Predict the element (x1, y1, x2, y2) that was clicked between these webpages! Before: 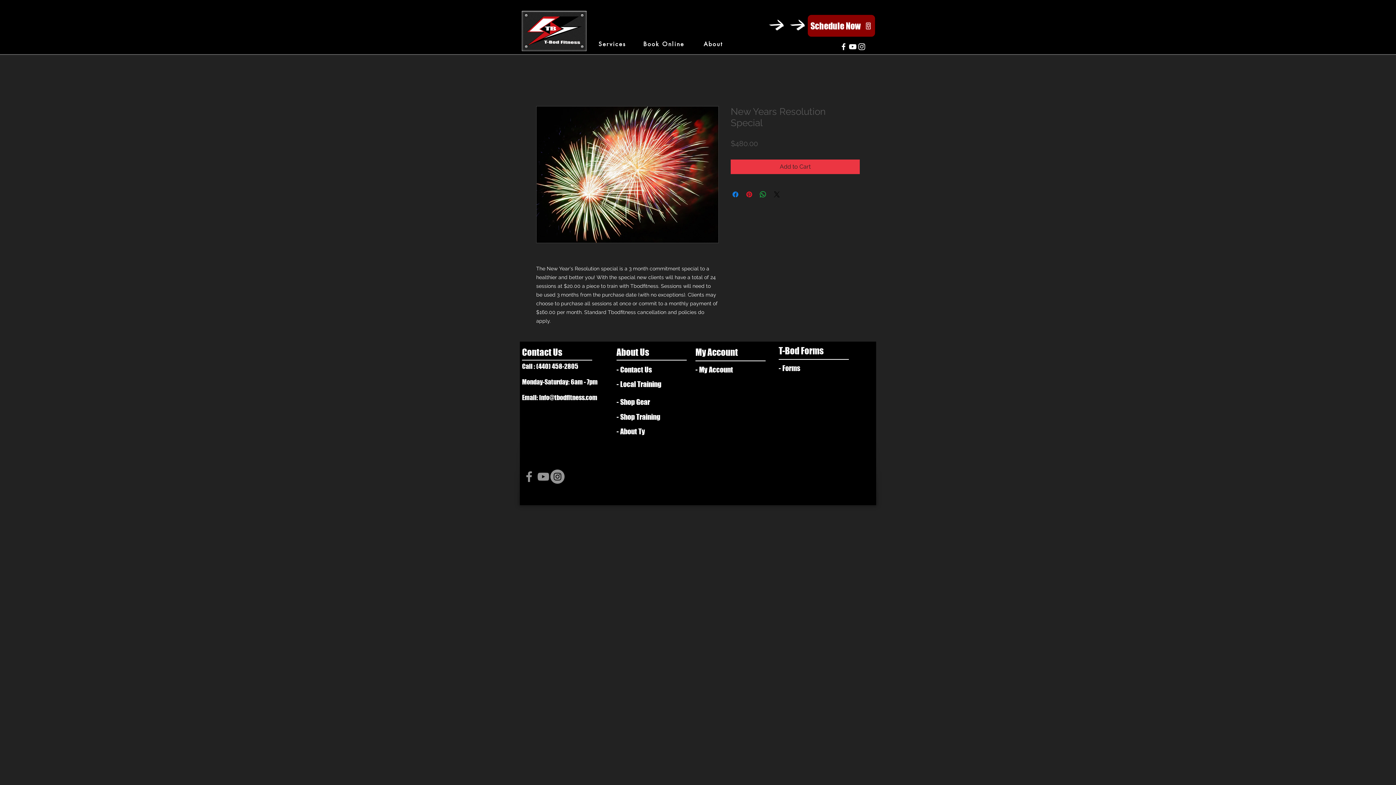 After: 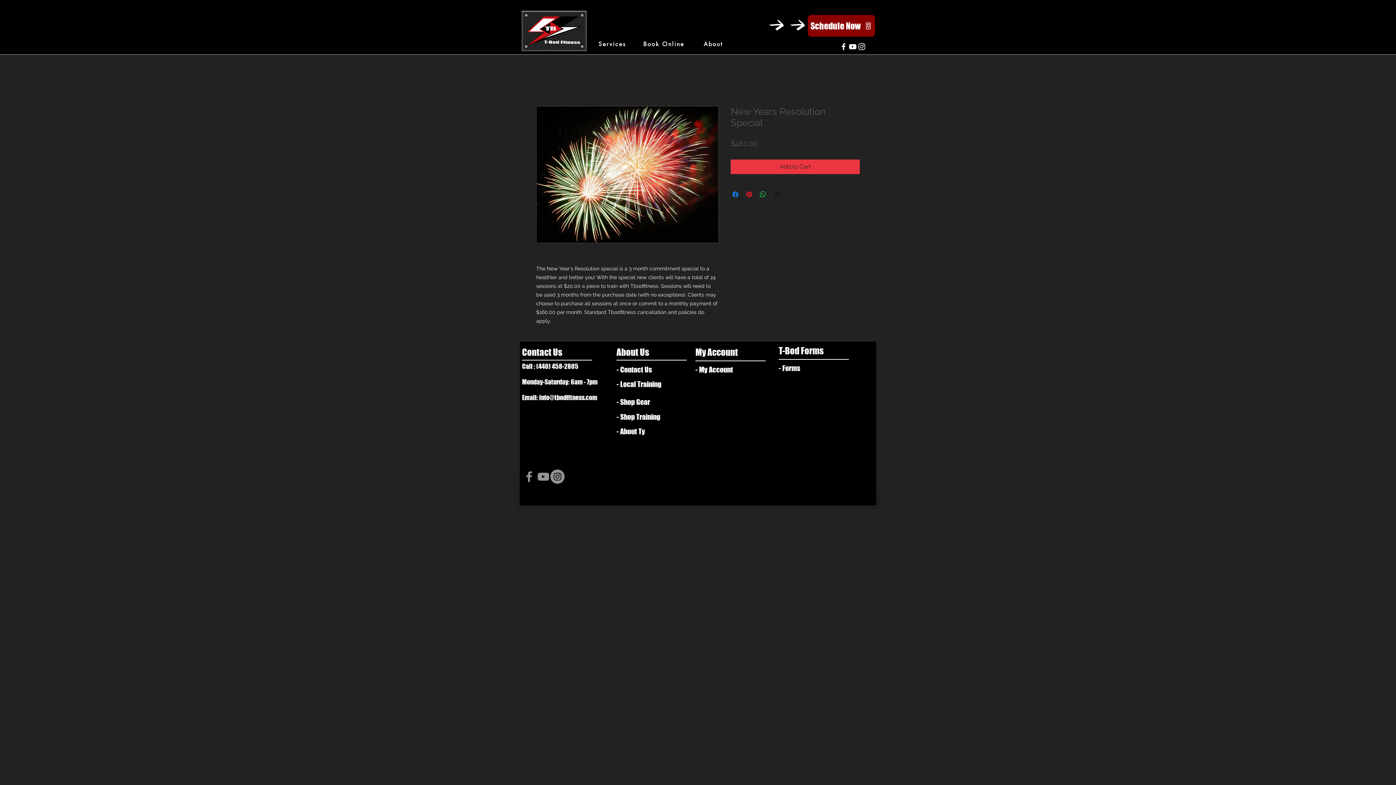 Action: bbox: (772, 190, 781, 198) label: Share on X